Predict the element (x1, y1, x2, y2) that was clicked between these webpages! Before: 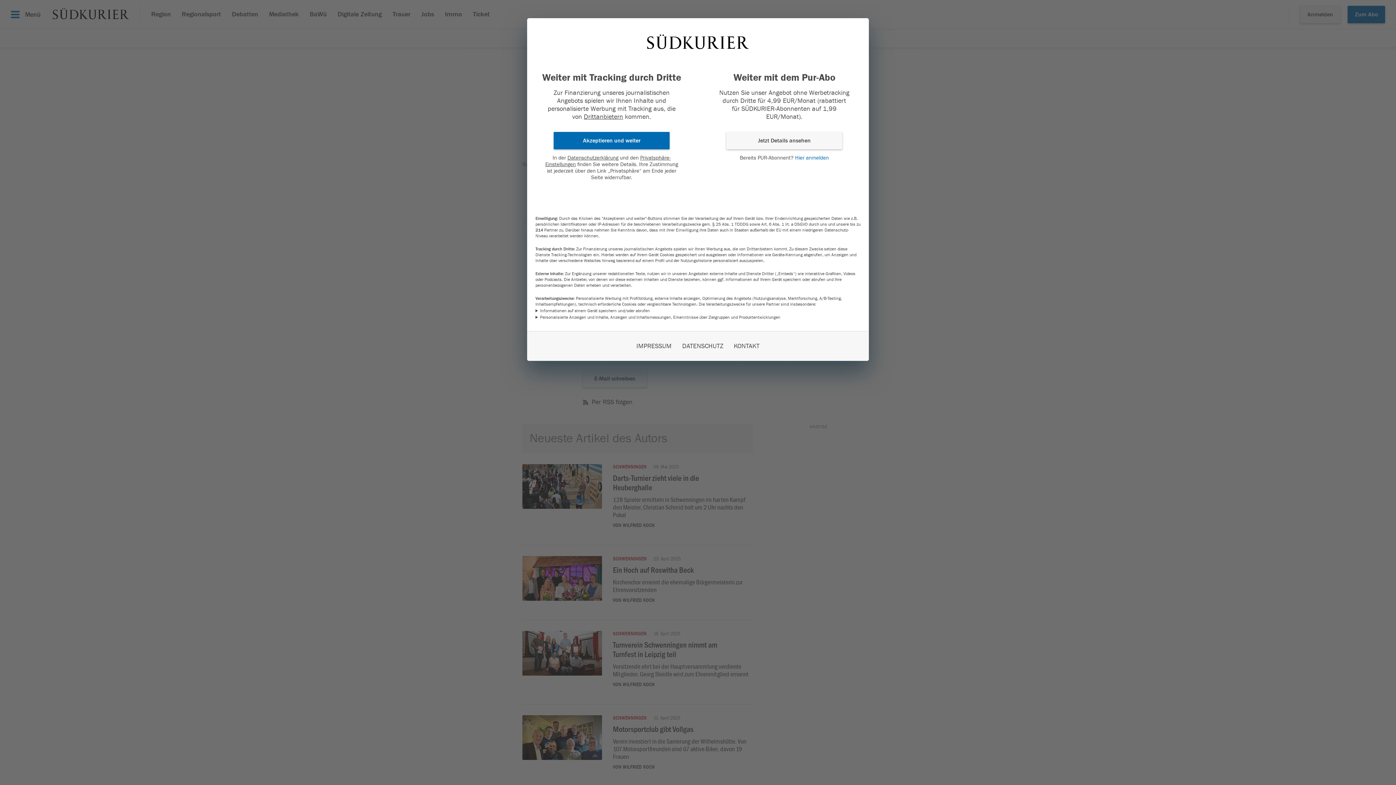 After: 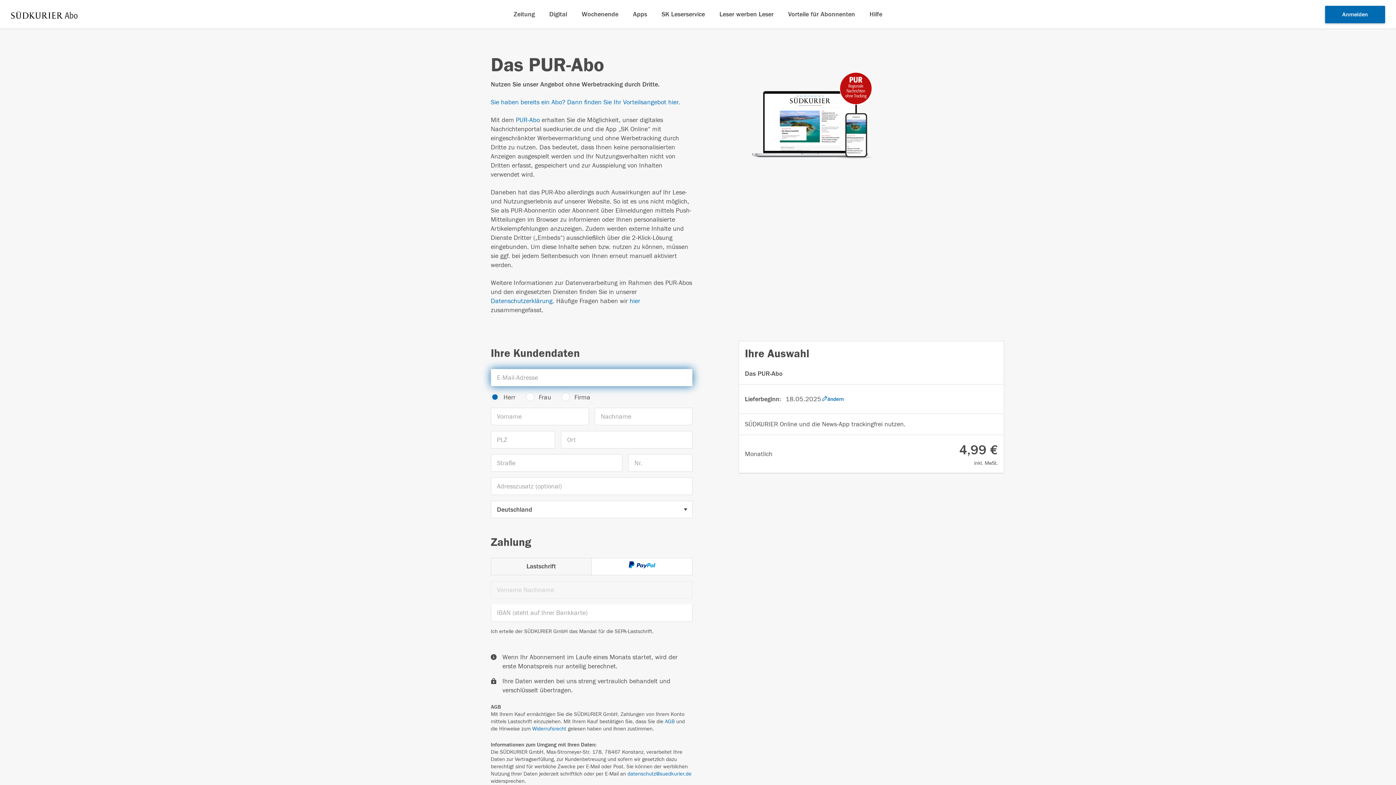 Action: label: Jetzt Details ansehen bbox: (726, 132, 842, 149)